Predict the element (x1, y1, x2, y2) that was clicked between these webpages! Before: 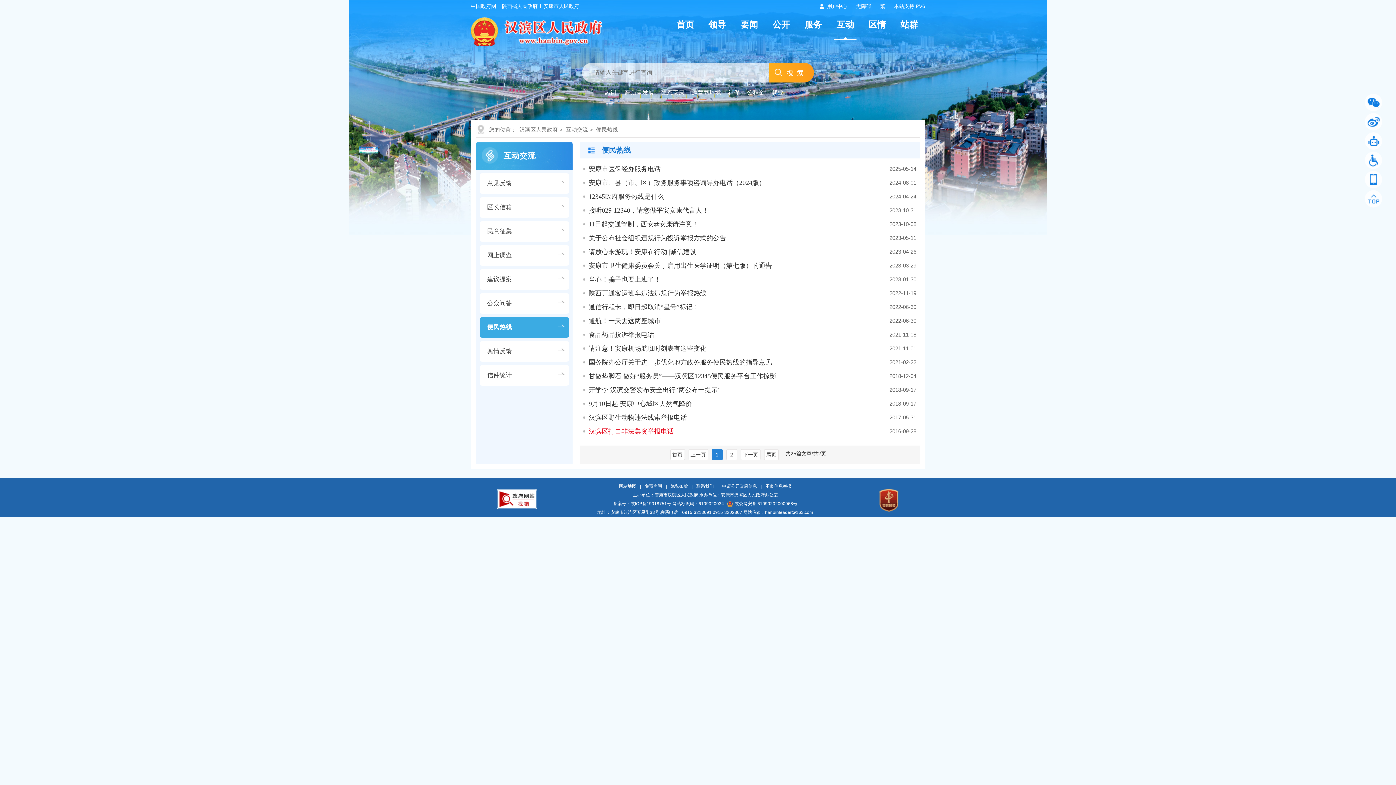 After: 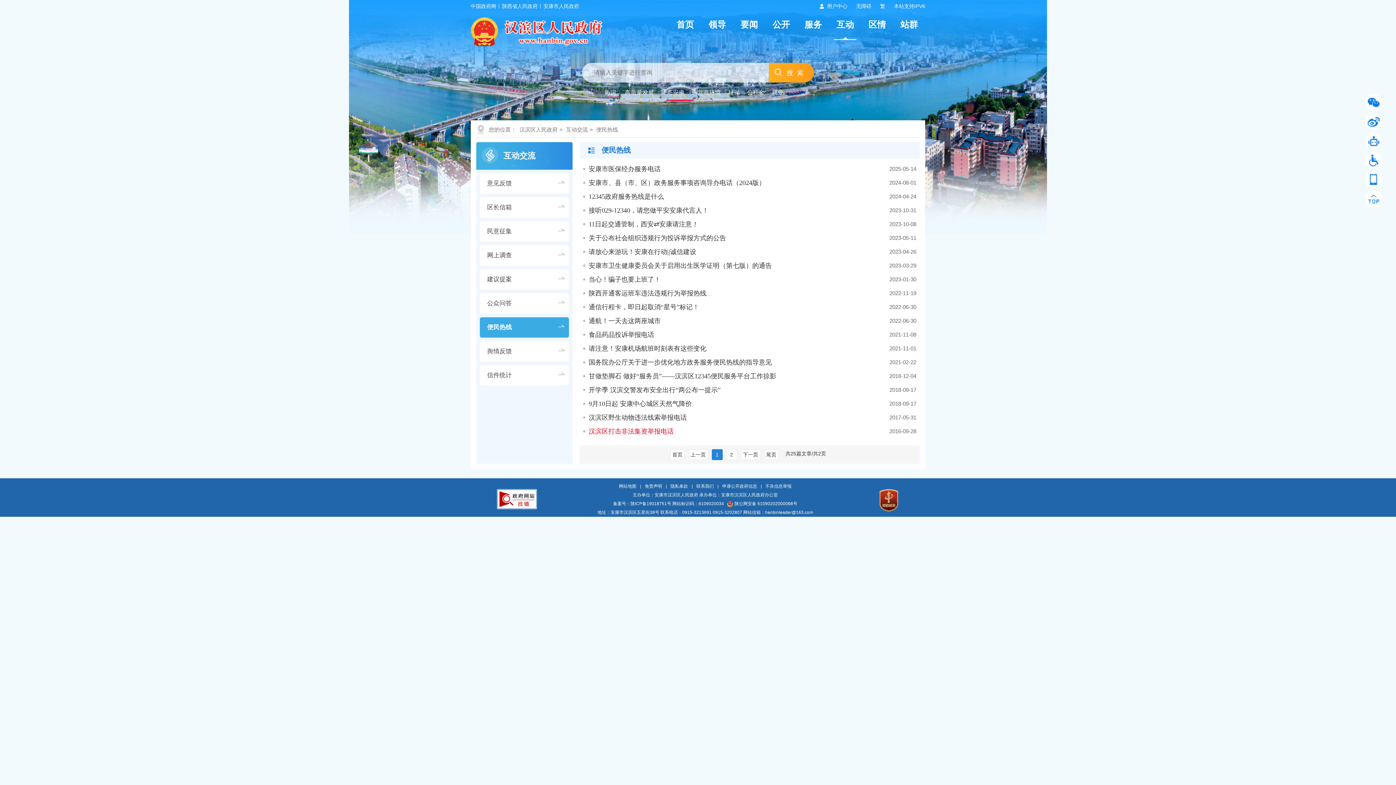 Action: bbox: (765, 484, 791, 489) label: 不良信息举报